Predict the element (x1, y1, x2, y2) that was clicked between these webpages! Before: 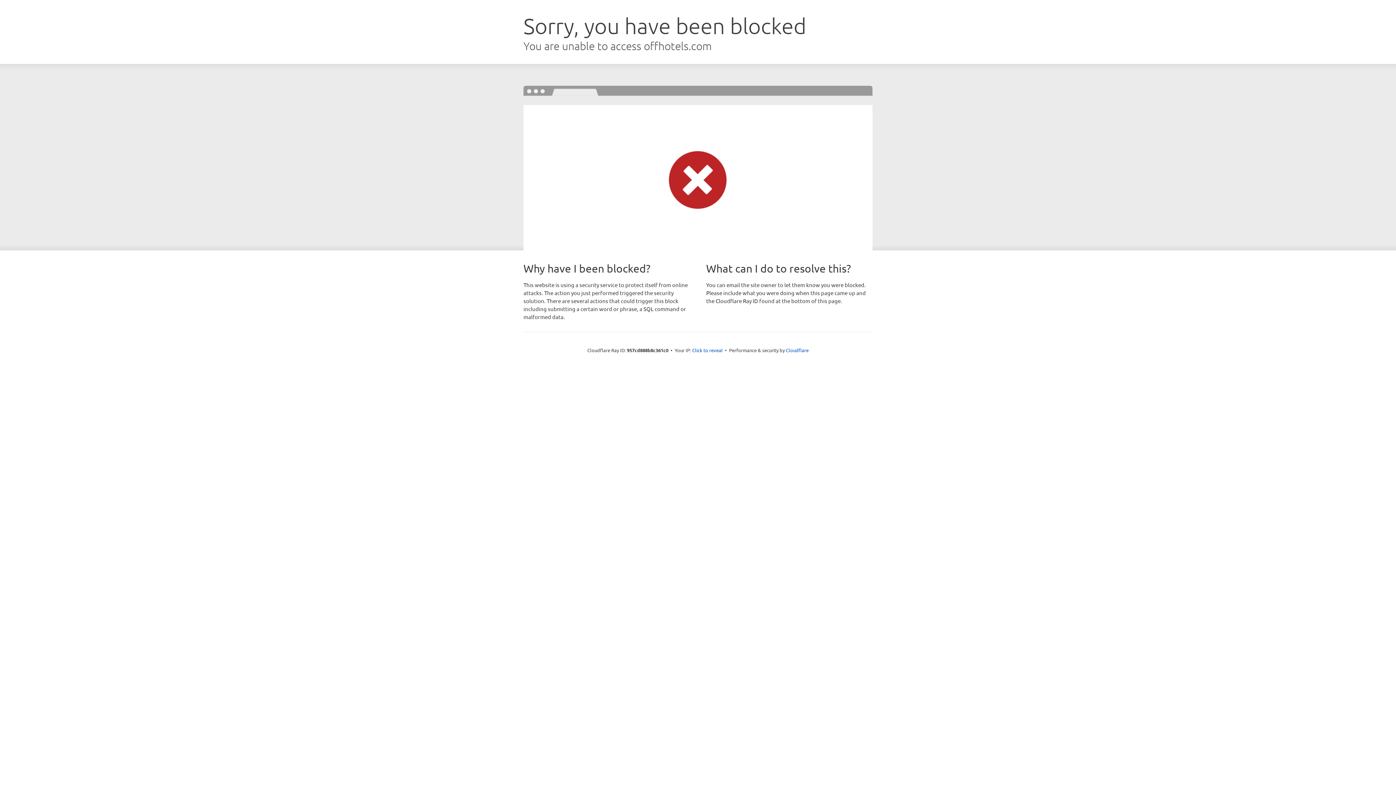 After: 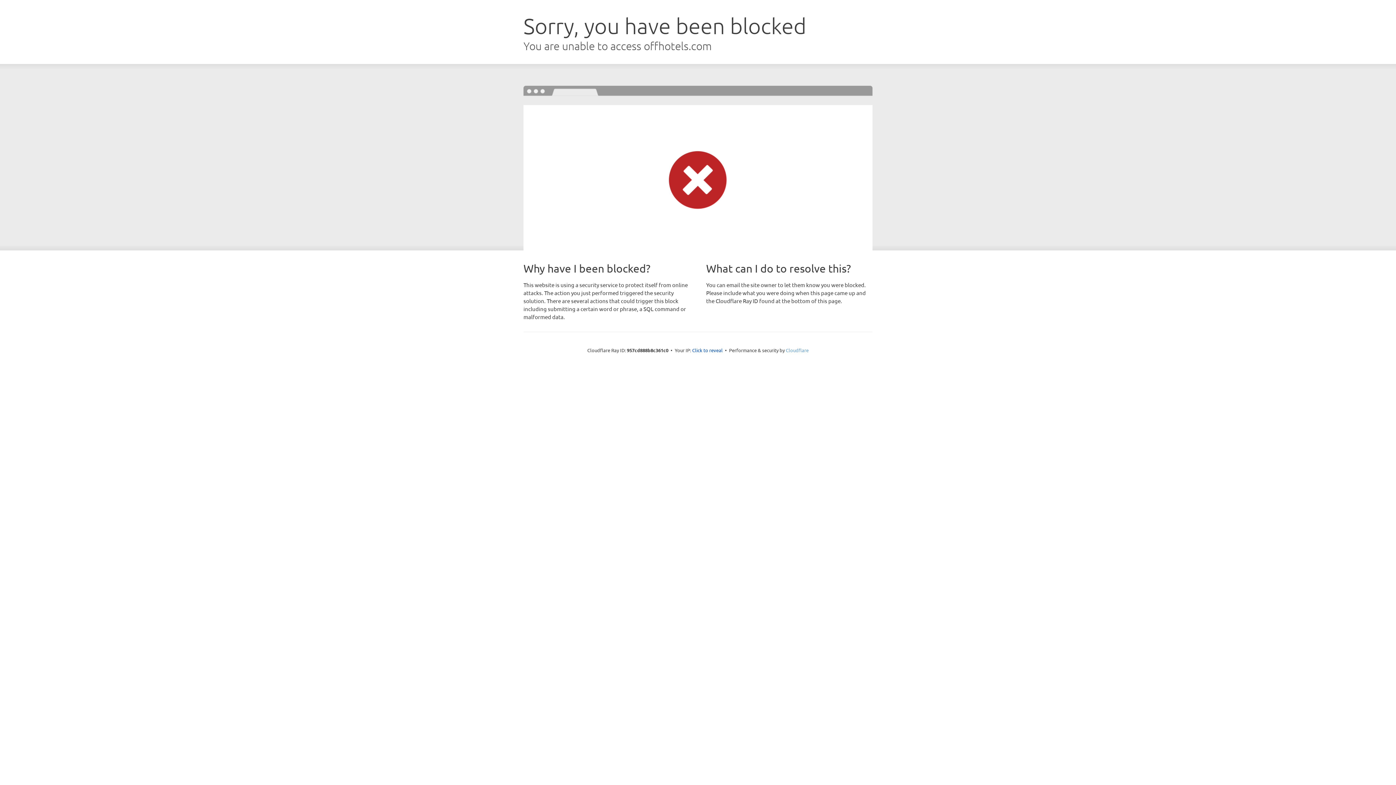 Action: bbox: (786, 347, 808, 353) label: Cloudflare